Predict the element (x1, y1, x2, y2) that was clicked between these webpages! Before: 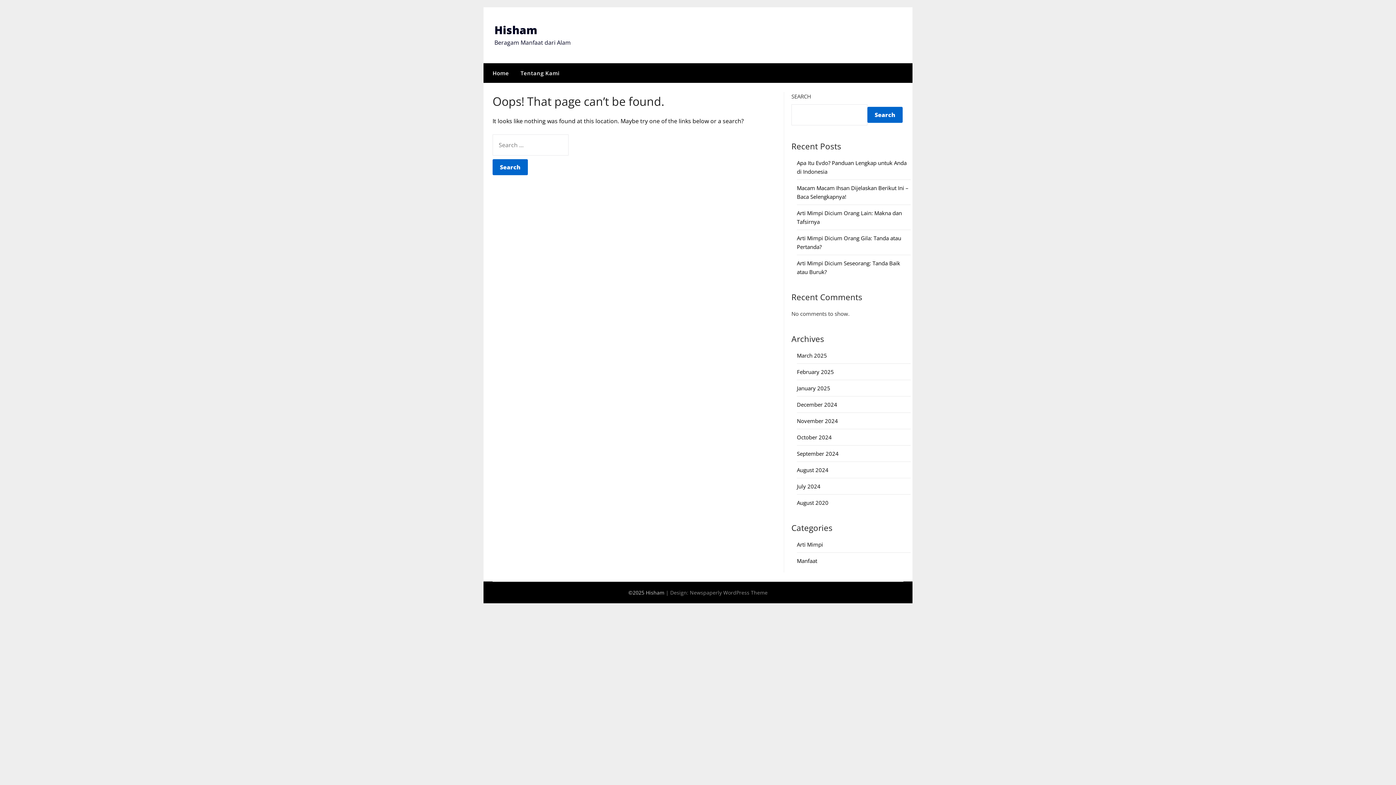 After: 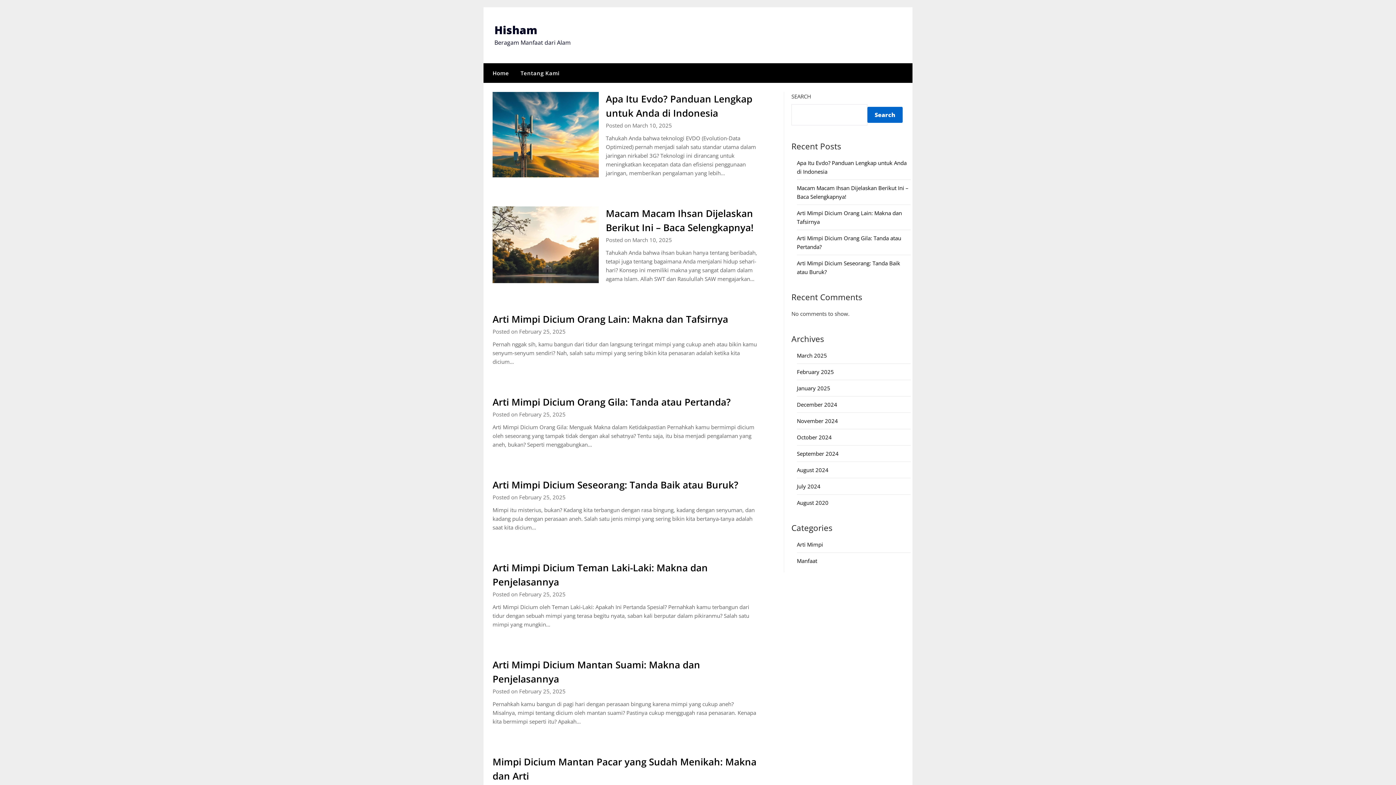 Action: label: February 2025 bbox: (797, 368, 834, 375)